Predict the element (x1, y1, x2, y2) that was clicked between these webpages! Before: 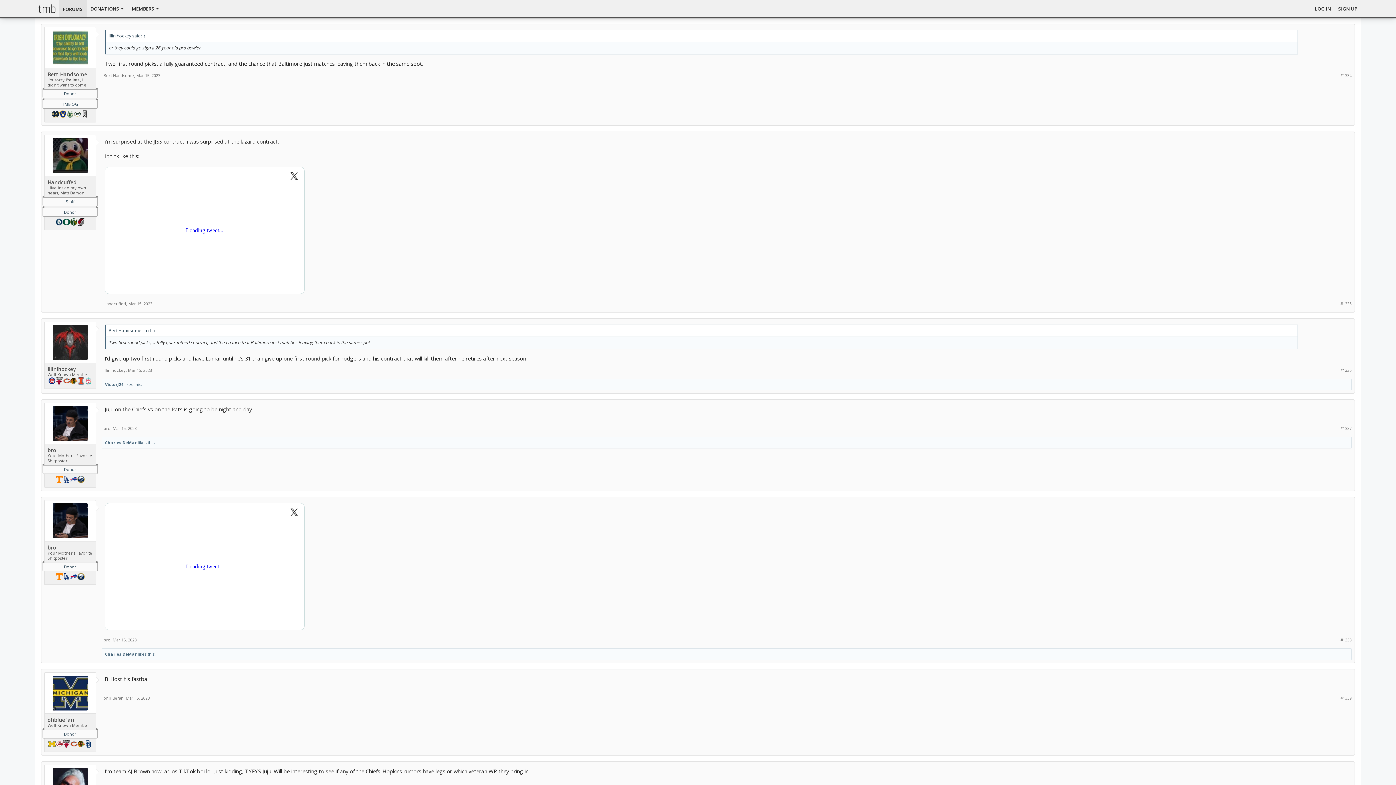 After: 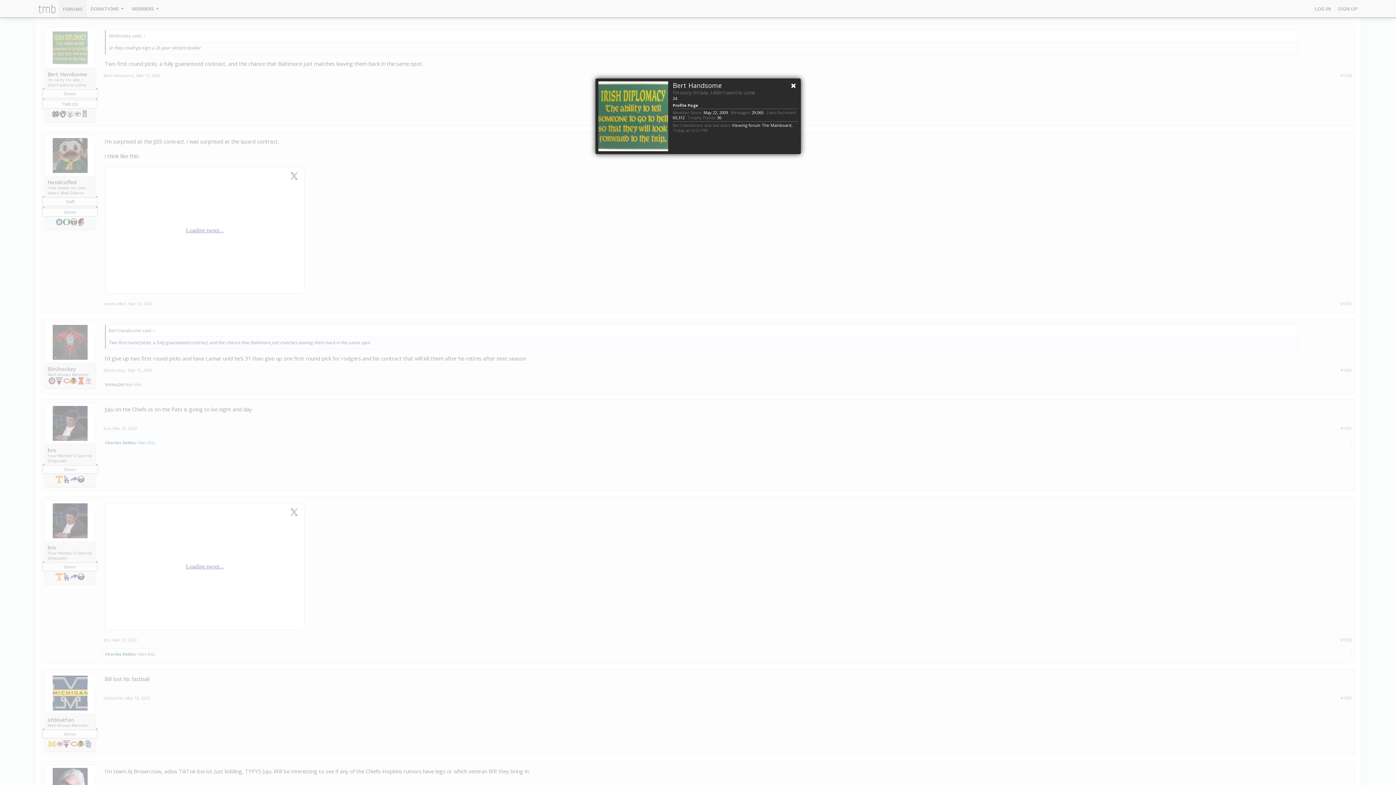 Action: label: Bert Handsome bbox: (103, 72, 134, 78)